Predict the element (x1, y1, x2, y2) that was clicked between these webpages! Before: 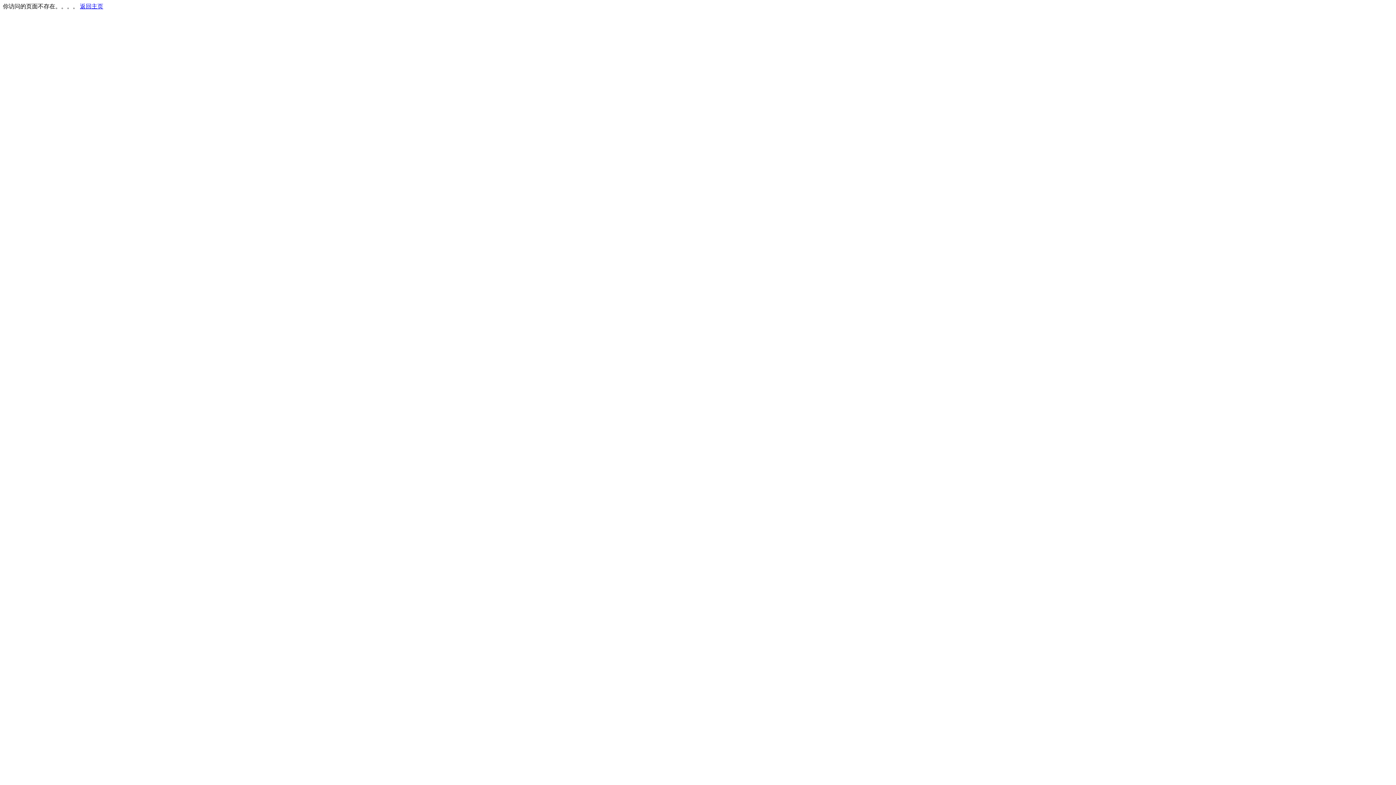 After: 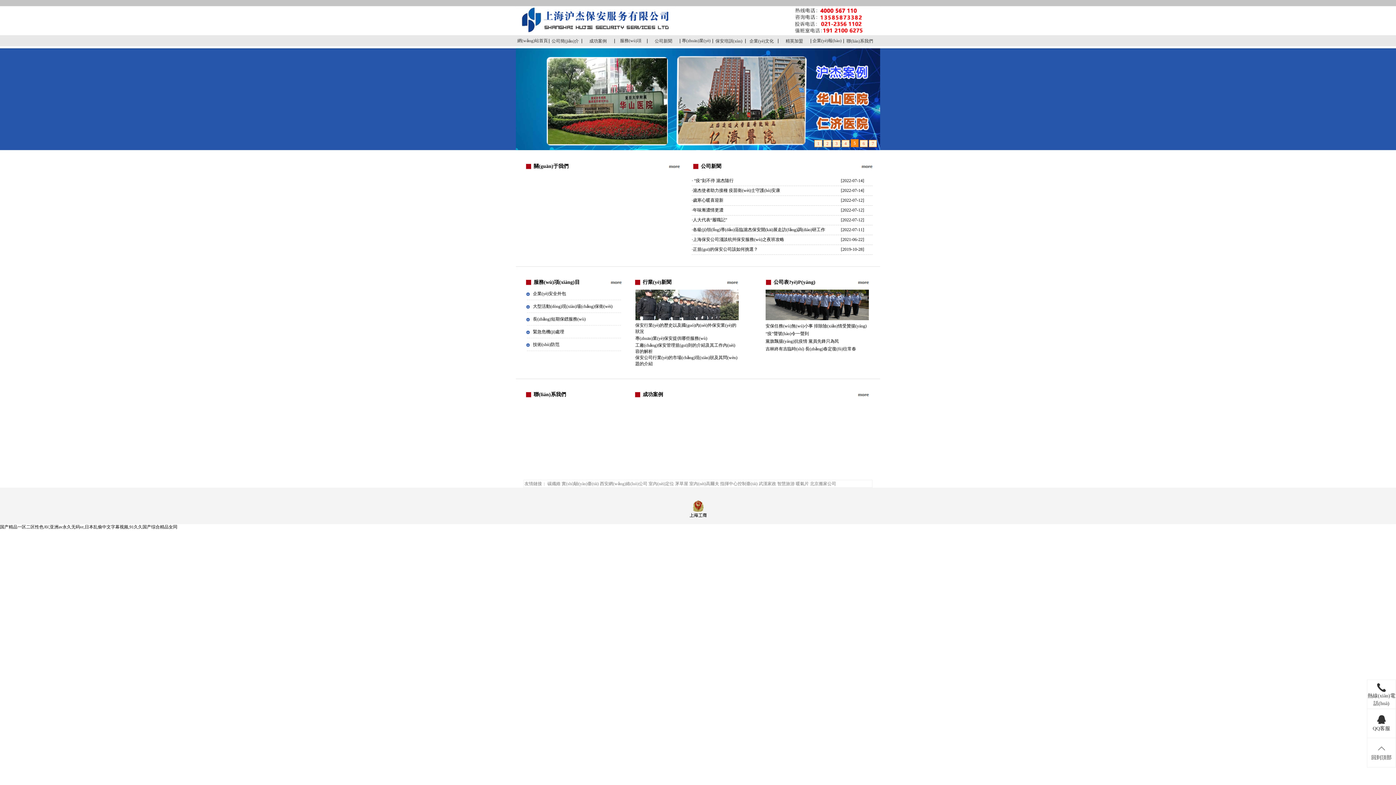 Action: bbox: (80, 3, 103, 9) label: 返回主页